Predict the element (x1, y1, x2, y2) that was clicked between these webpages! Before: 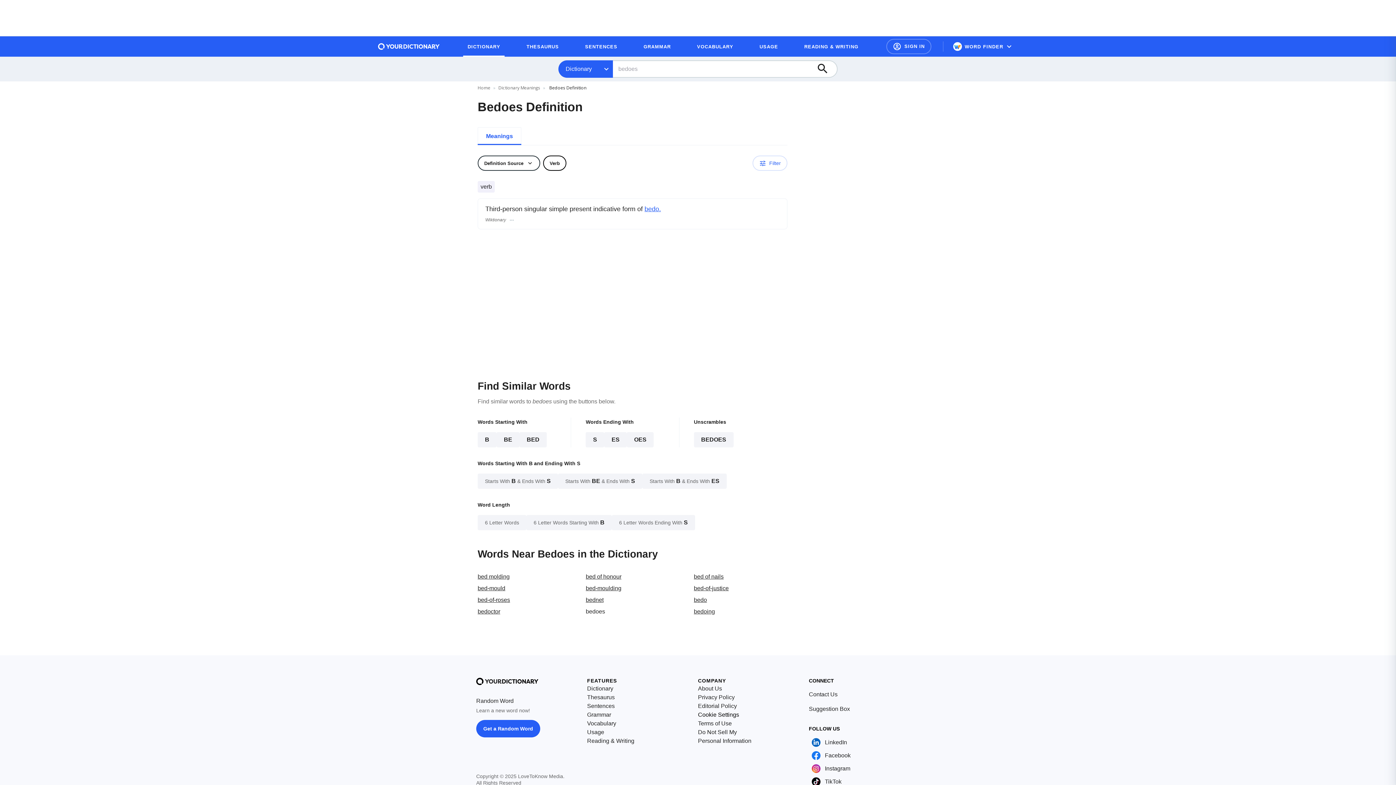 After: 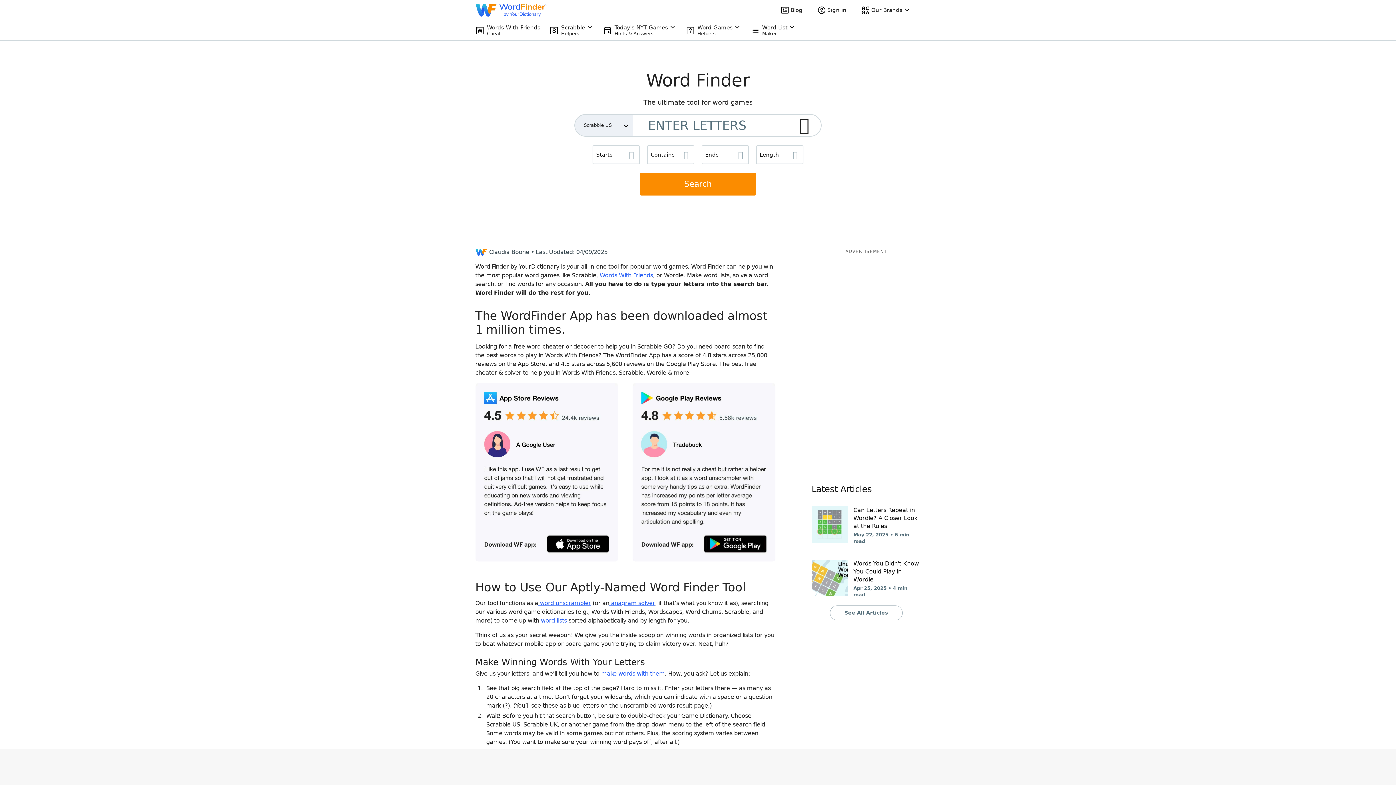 Action: label: WORD FINDER bbox: (947, 39, 1018, 53)